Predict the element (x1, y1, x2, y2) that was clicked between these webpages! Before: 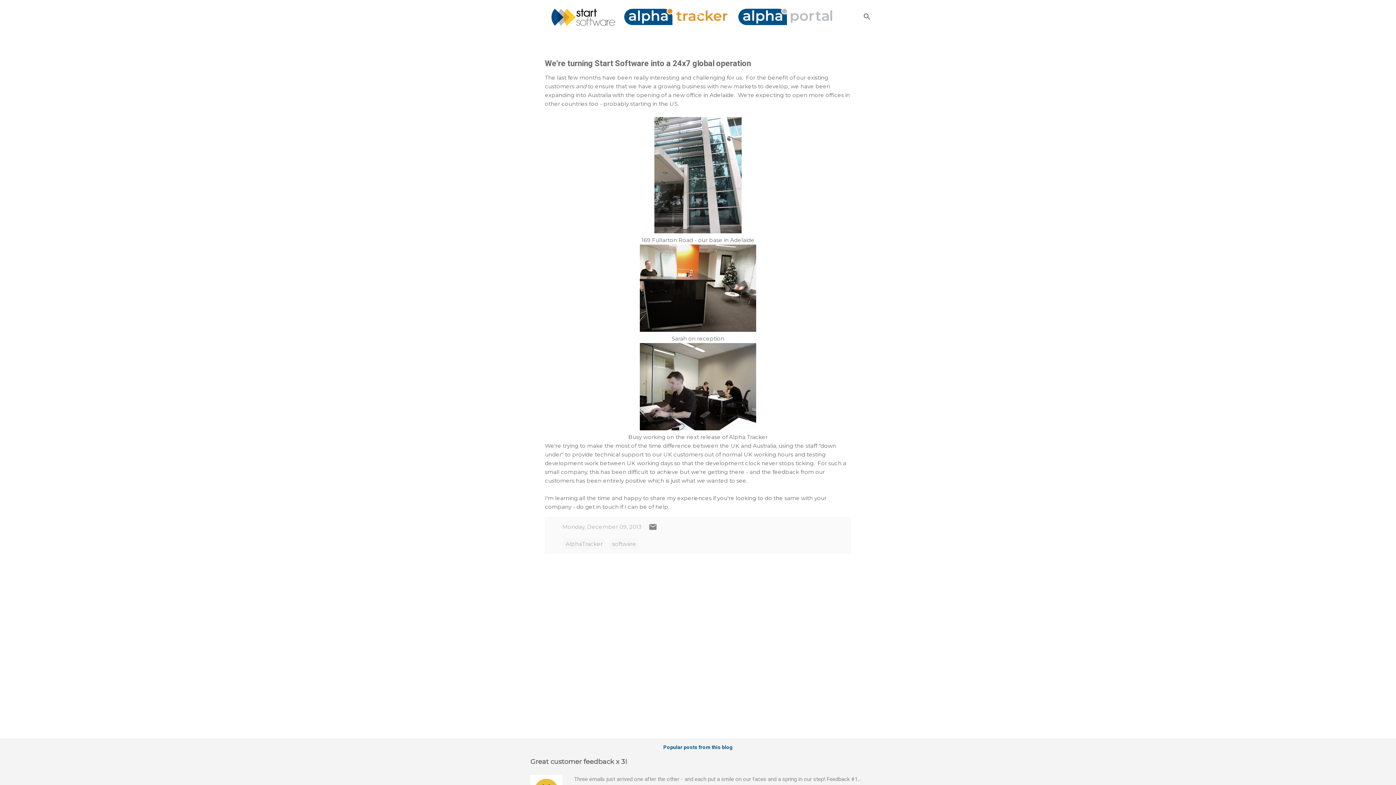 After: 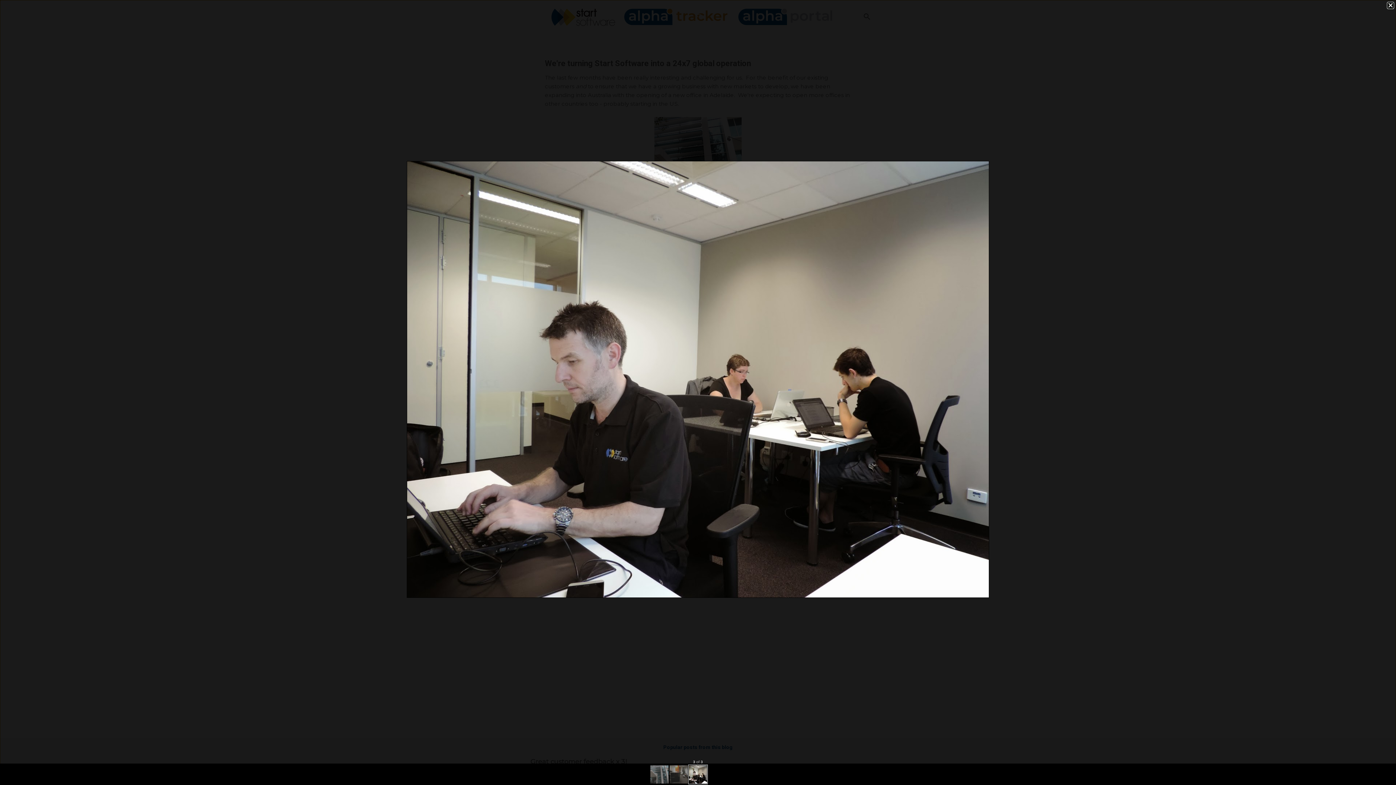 Action: bbox: (640, 343, 756, 432)